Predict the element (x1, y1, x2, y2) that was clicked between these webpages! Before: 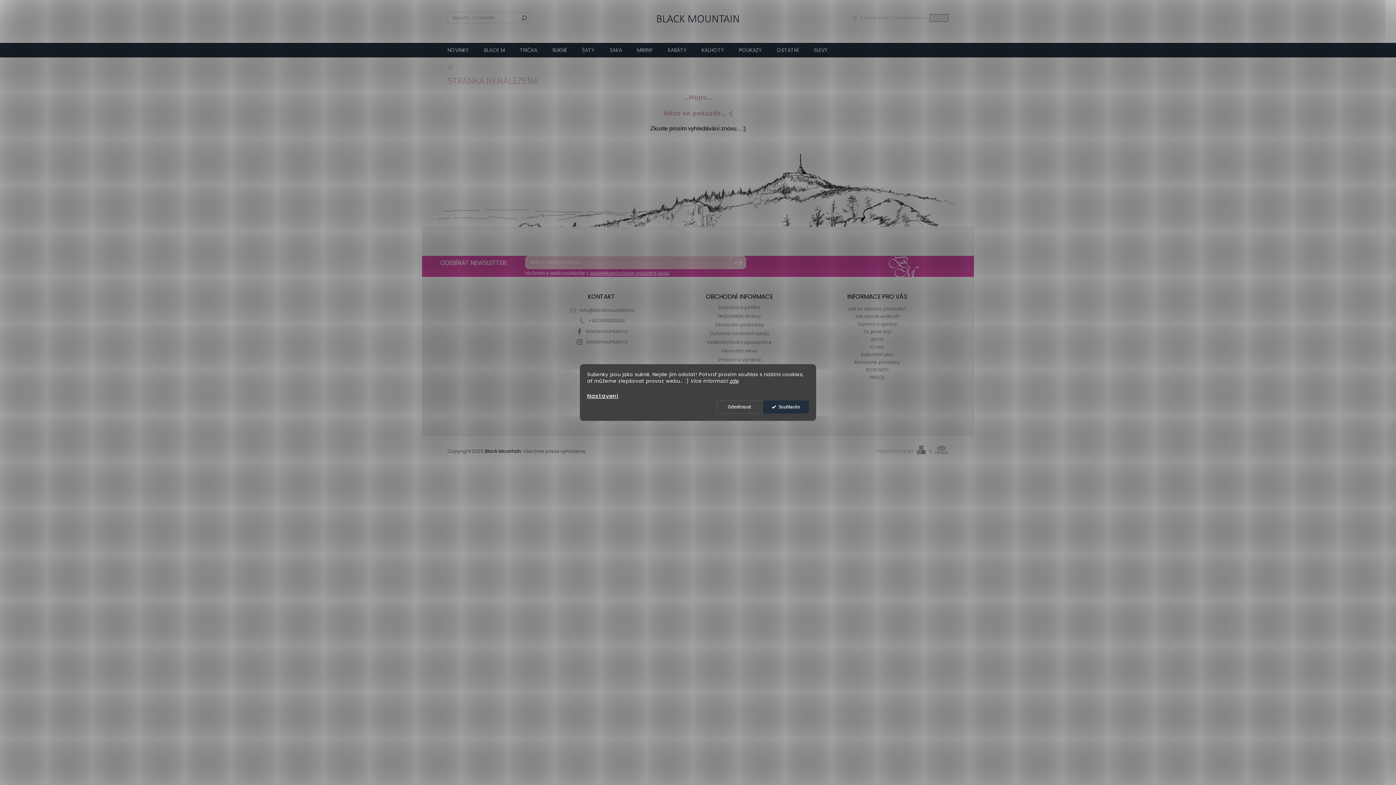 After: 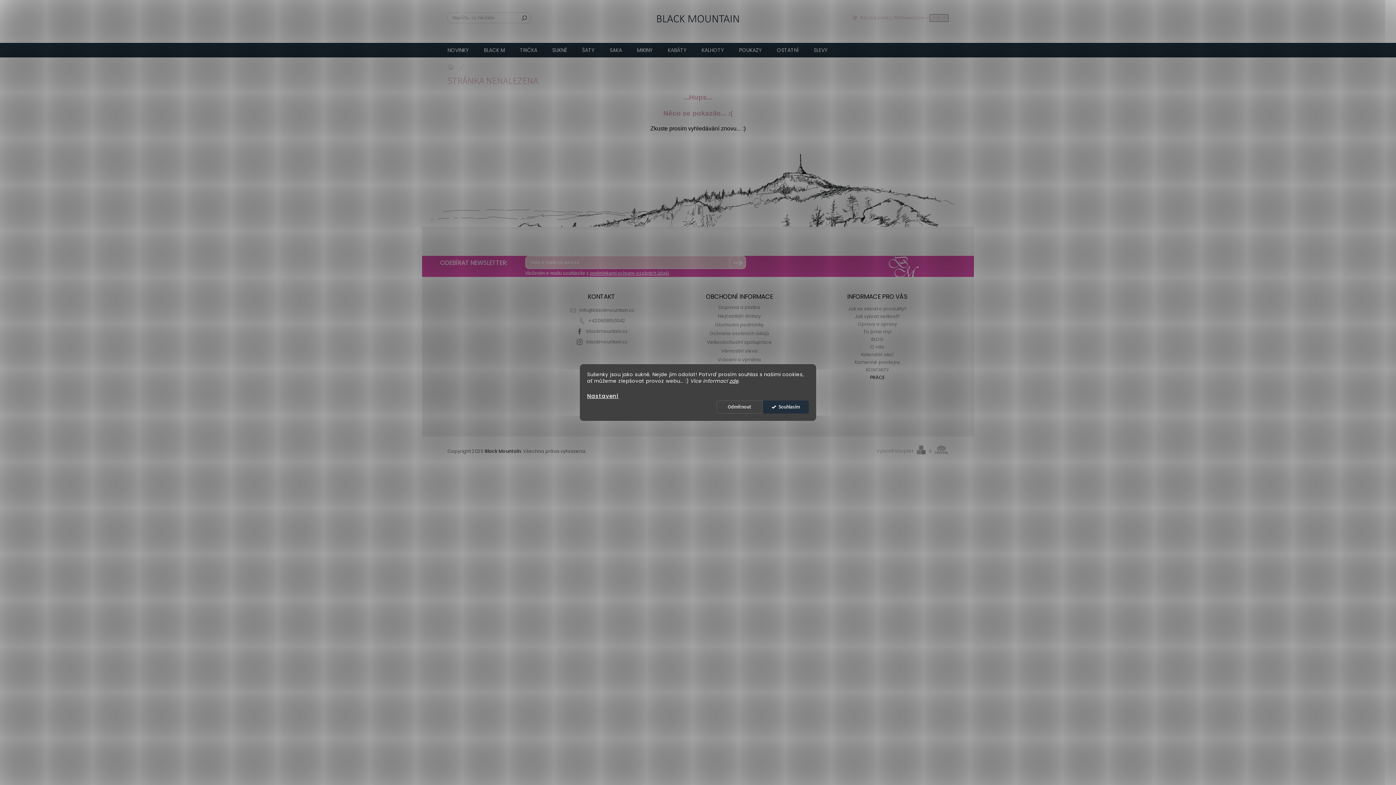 Action: bbox: (870, 374, 884, 380) label: PRÁCE